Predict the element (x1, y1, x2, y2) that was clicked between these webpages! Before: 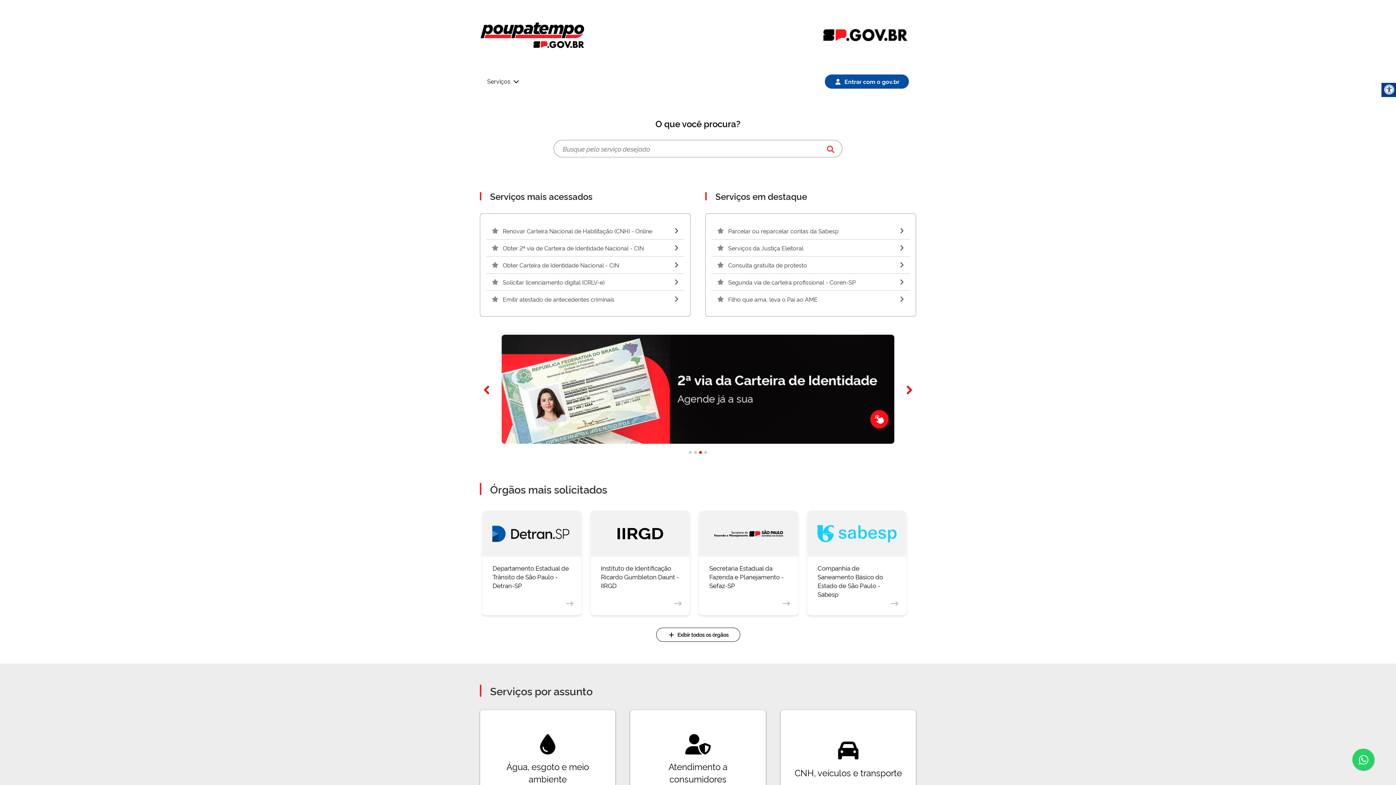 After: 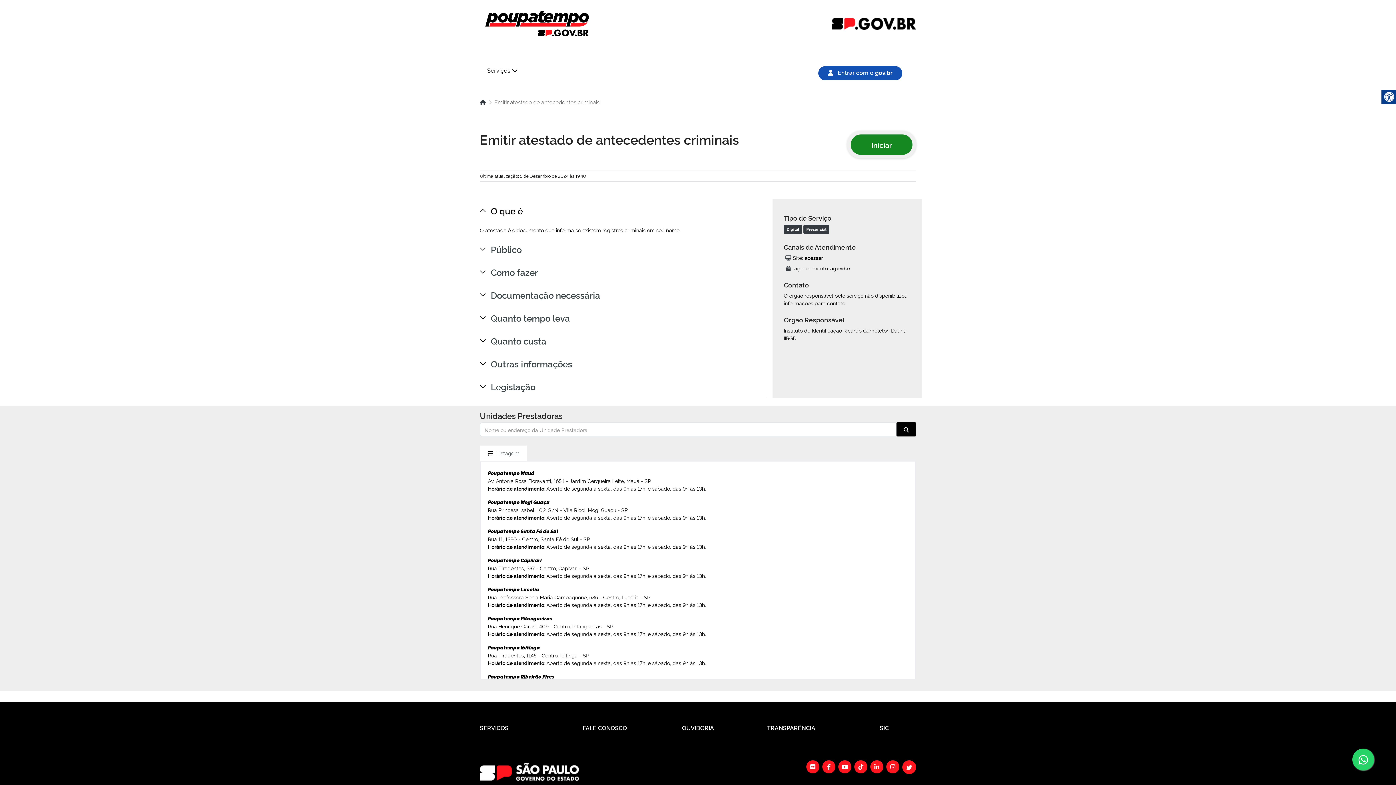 Action: bbox: (486, 290, 684, 307) label: Emitir atestado de antecedentes criminais